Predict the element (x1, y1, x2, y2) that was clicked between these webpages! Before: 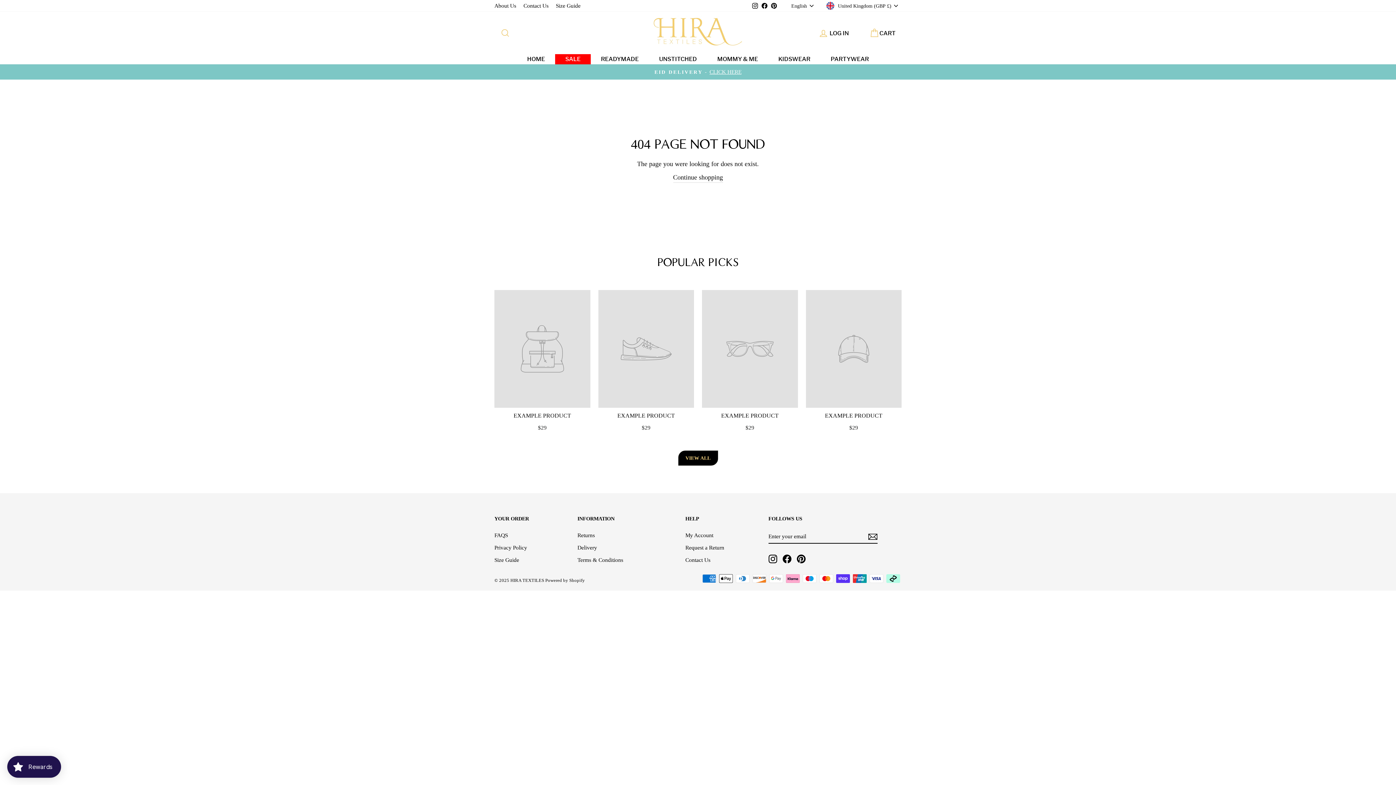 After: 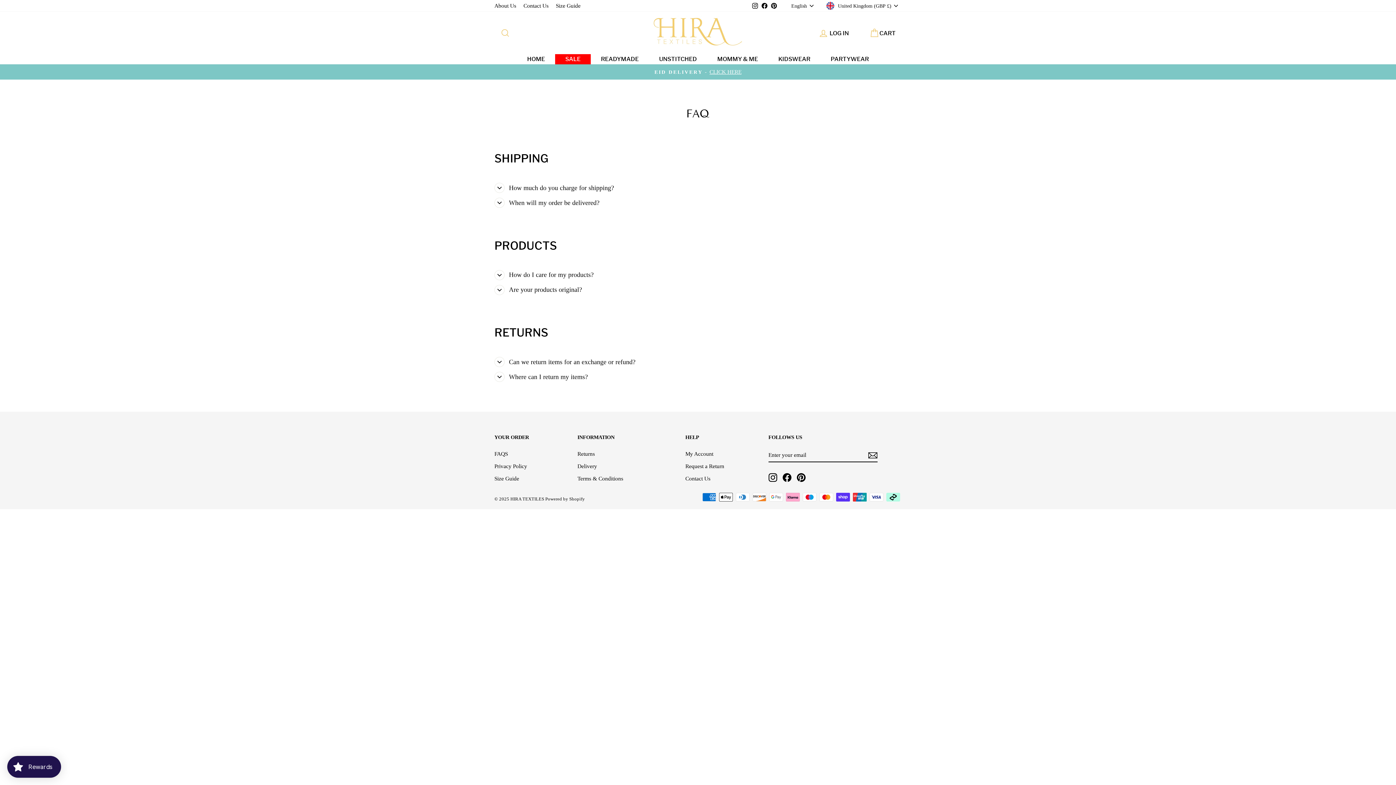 Action: bbox: (494, 530, 508, 541) label: FAQS